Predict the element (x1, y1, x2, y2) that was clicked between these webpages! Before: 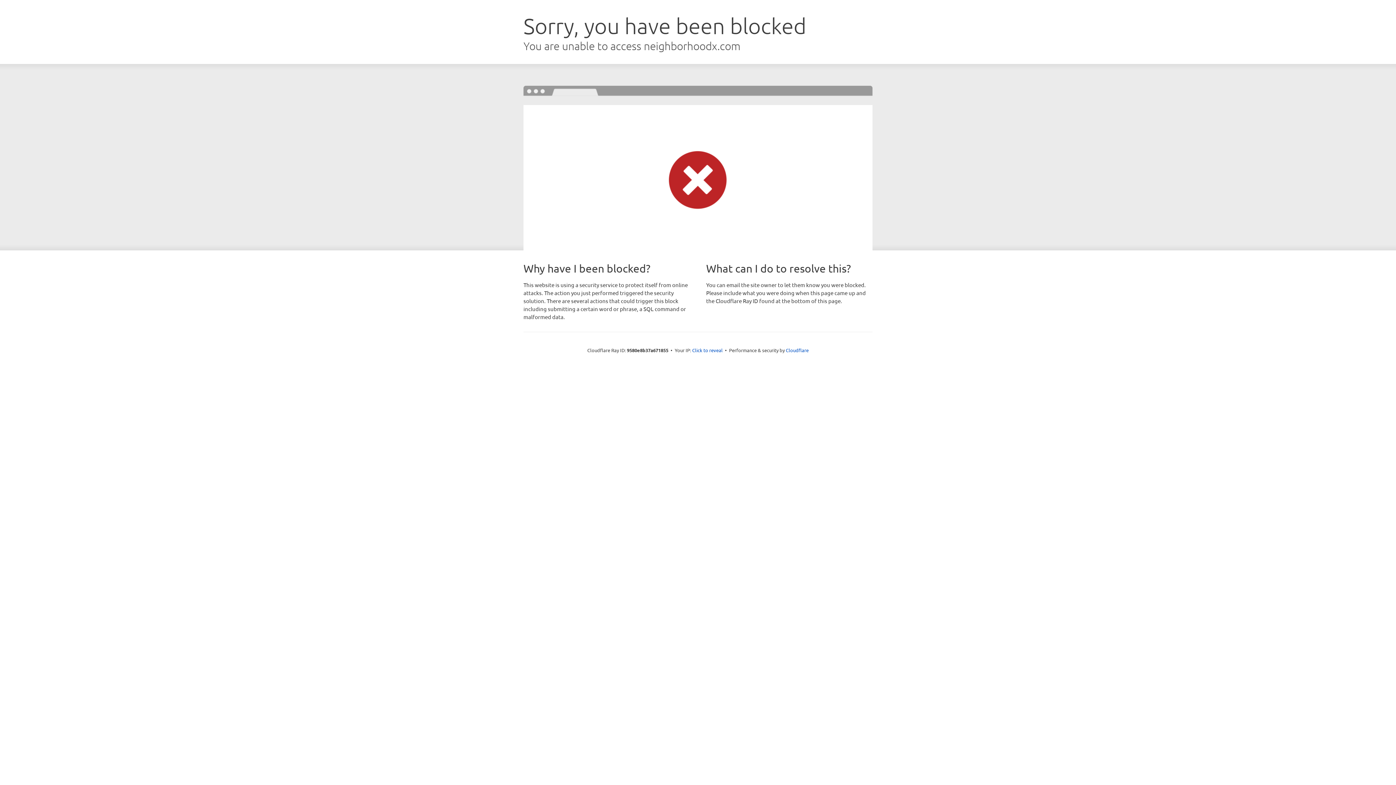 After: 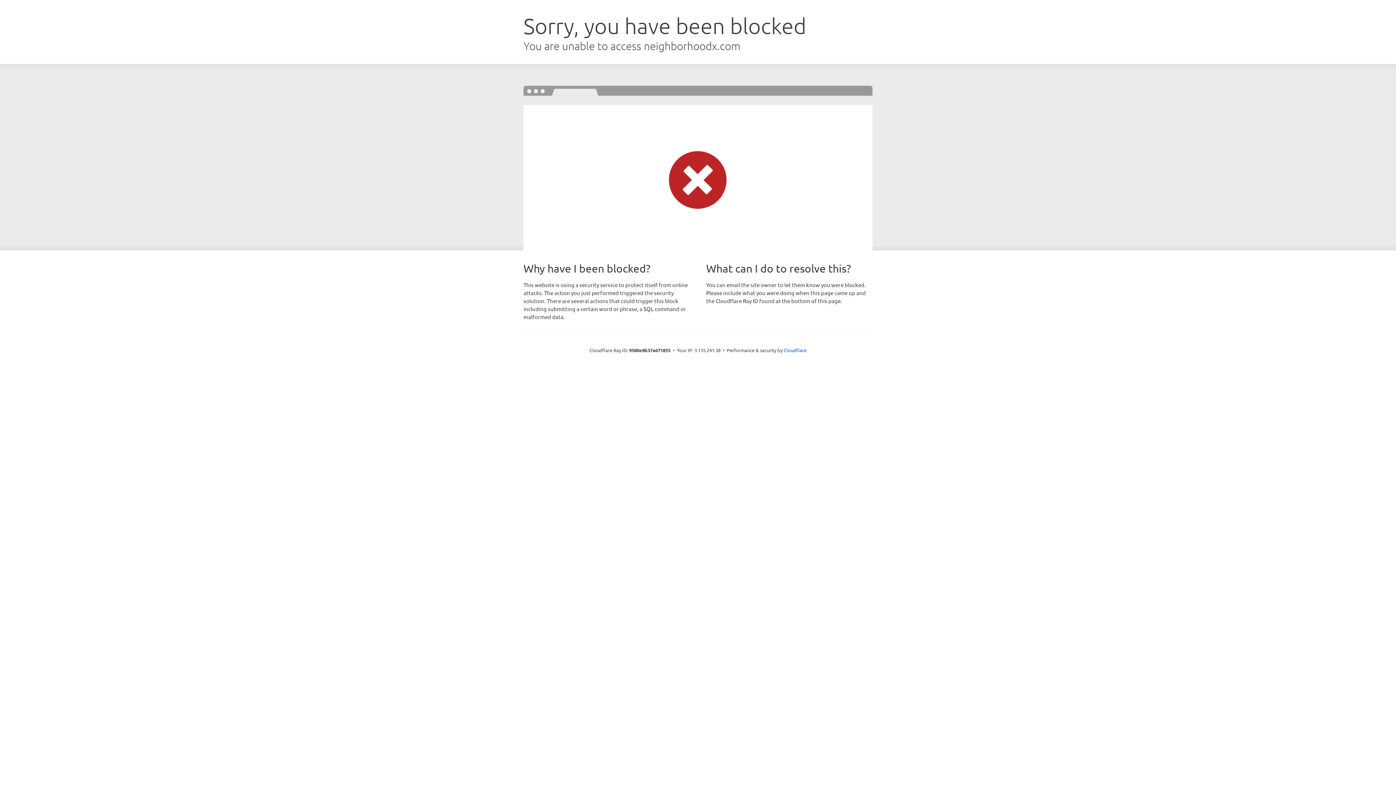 Action: bbox: (692, 346, 722, 353) label: Click to reveal